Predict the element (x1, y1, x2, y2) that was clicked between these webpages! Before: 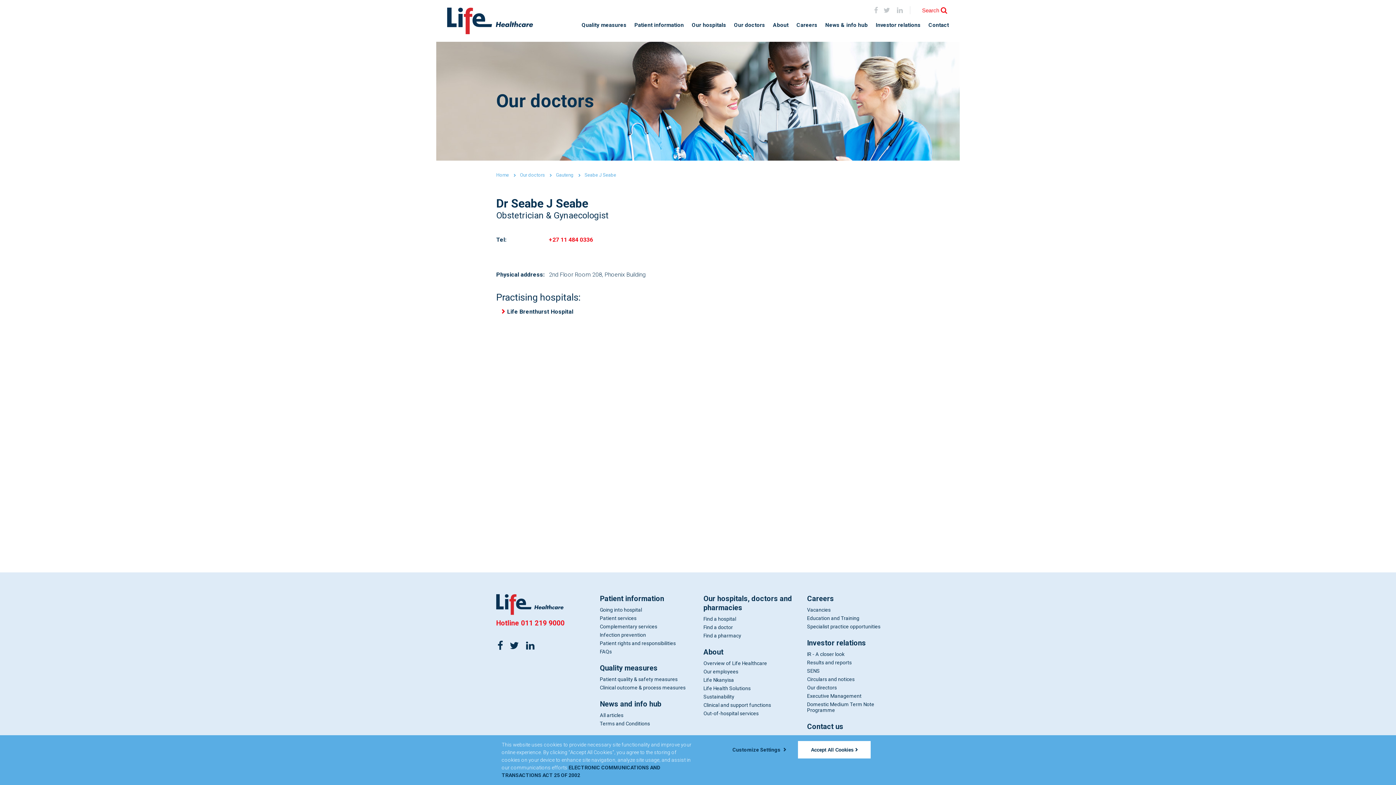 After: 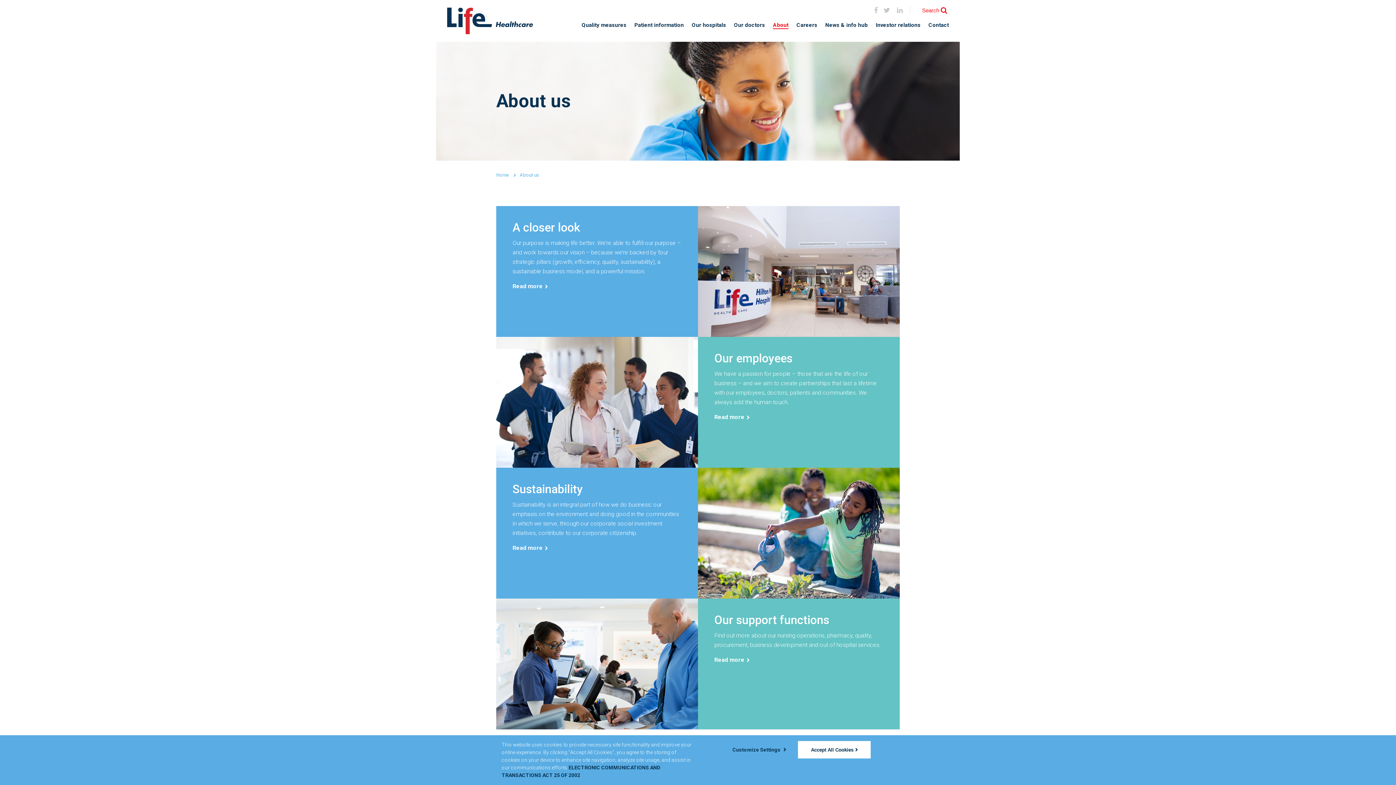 Action: bbox: (703, 648, 723, 657) label: About